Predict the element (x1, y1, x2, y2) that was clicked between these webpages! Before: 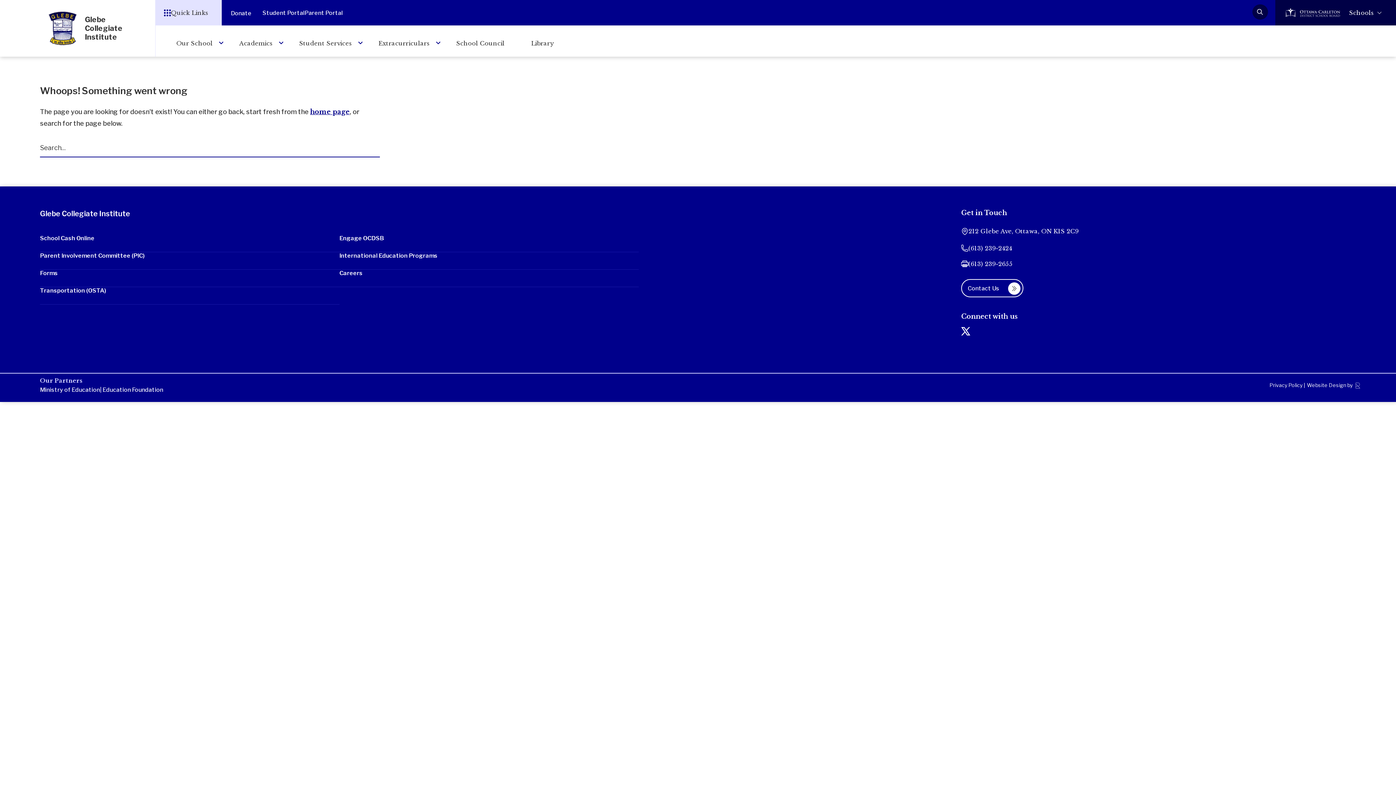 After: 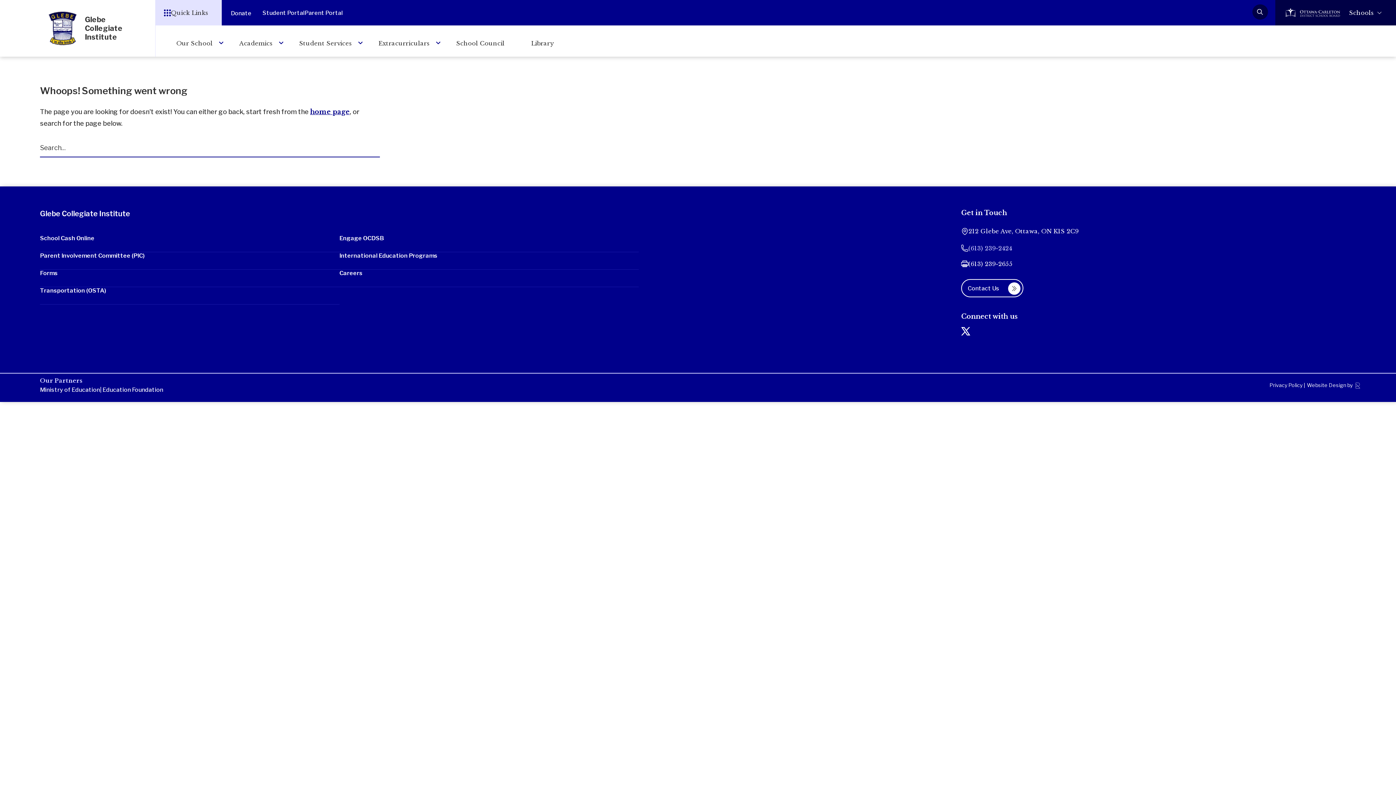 Action: bbox: (968, 244, 1012, 251) label: (613) 239-2424